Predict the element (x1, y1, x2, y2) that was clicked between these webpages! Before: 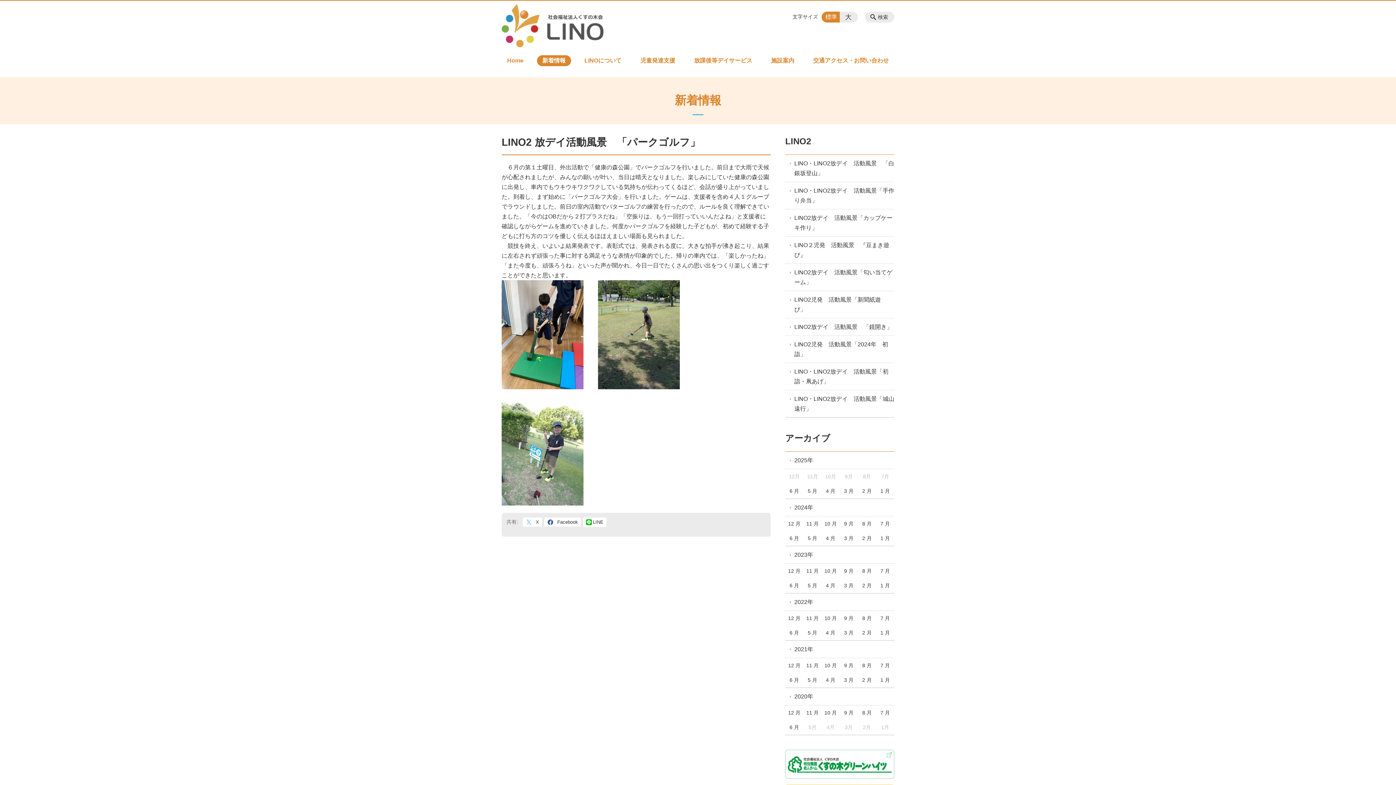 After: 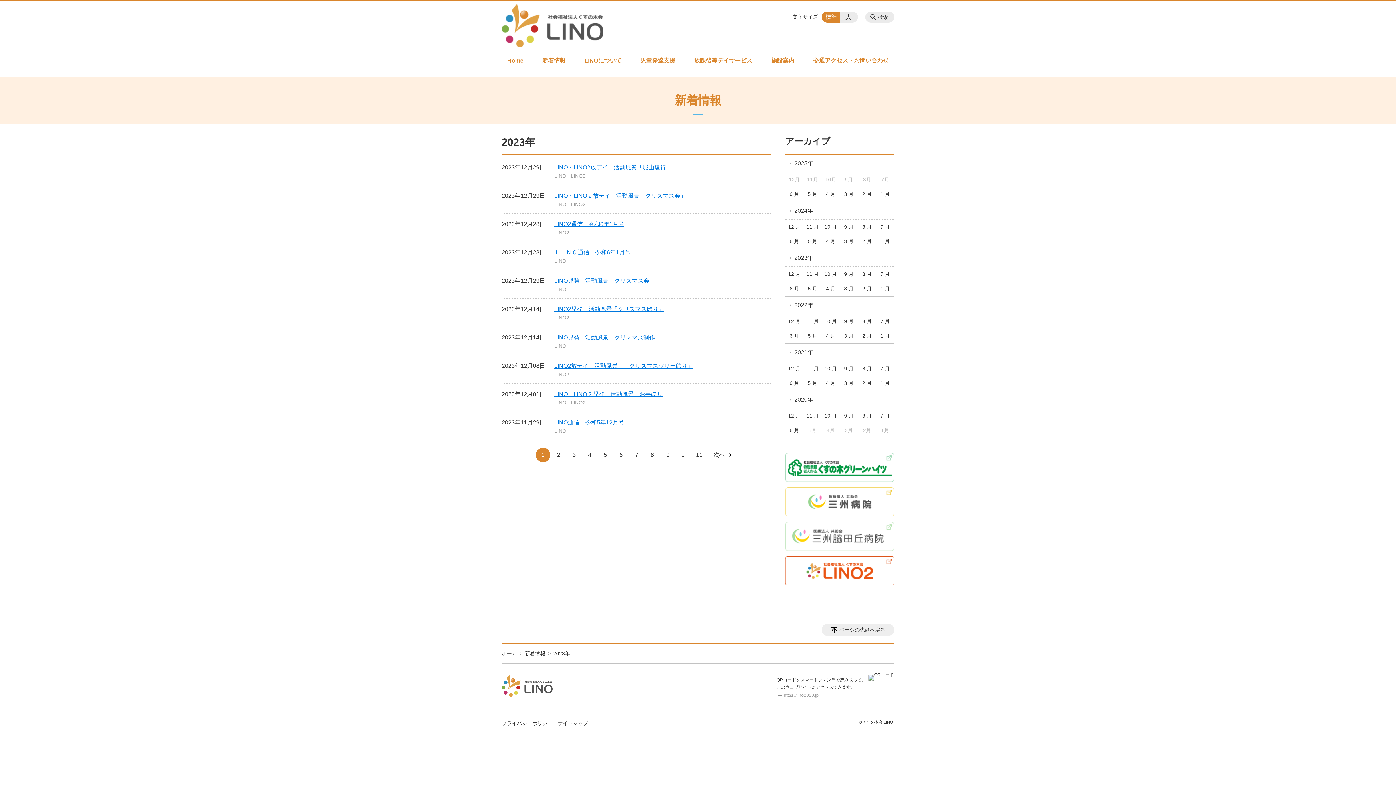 Action: label: 2023年 bbox: (785, 546, 894, 564)